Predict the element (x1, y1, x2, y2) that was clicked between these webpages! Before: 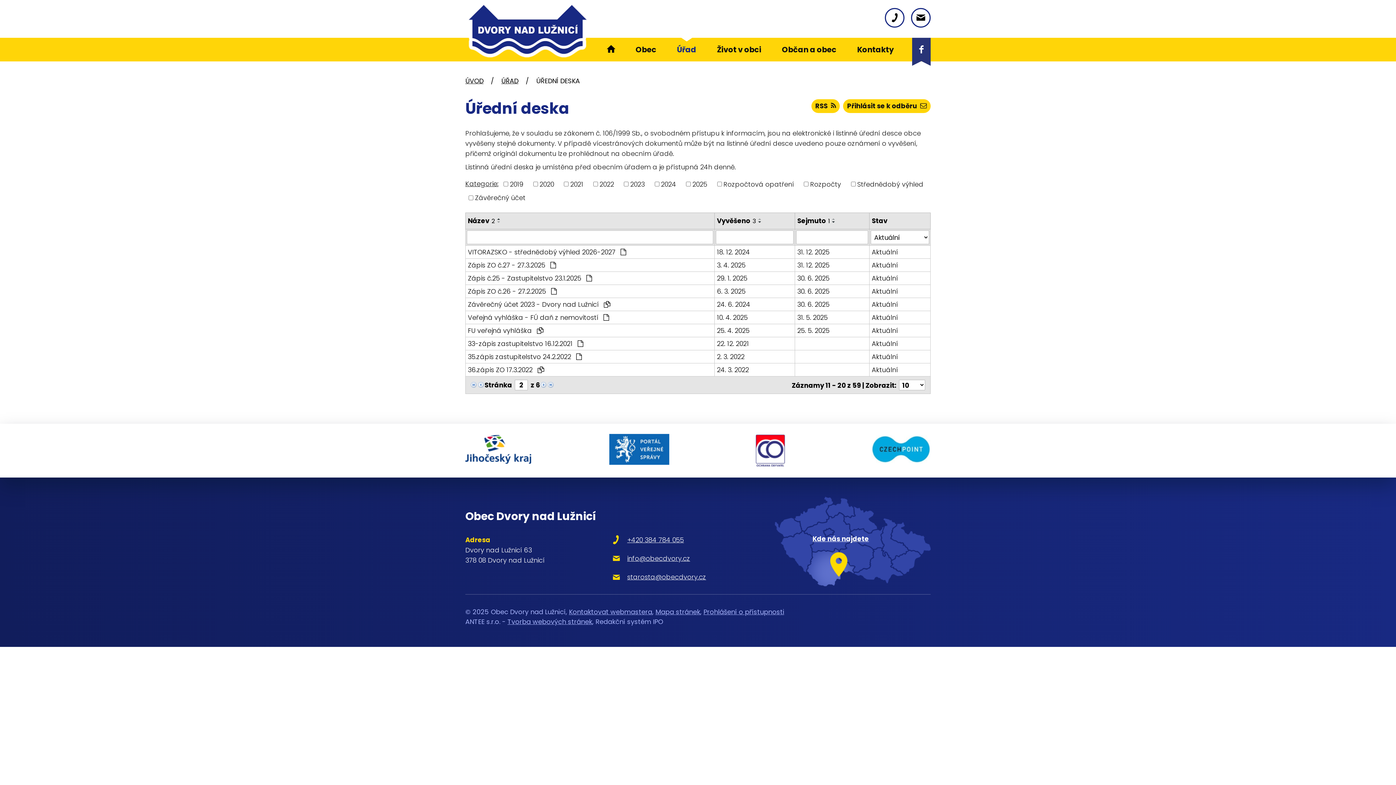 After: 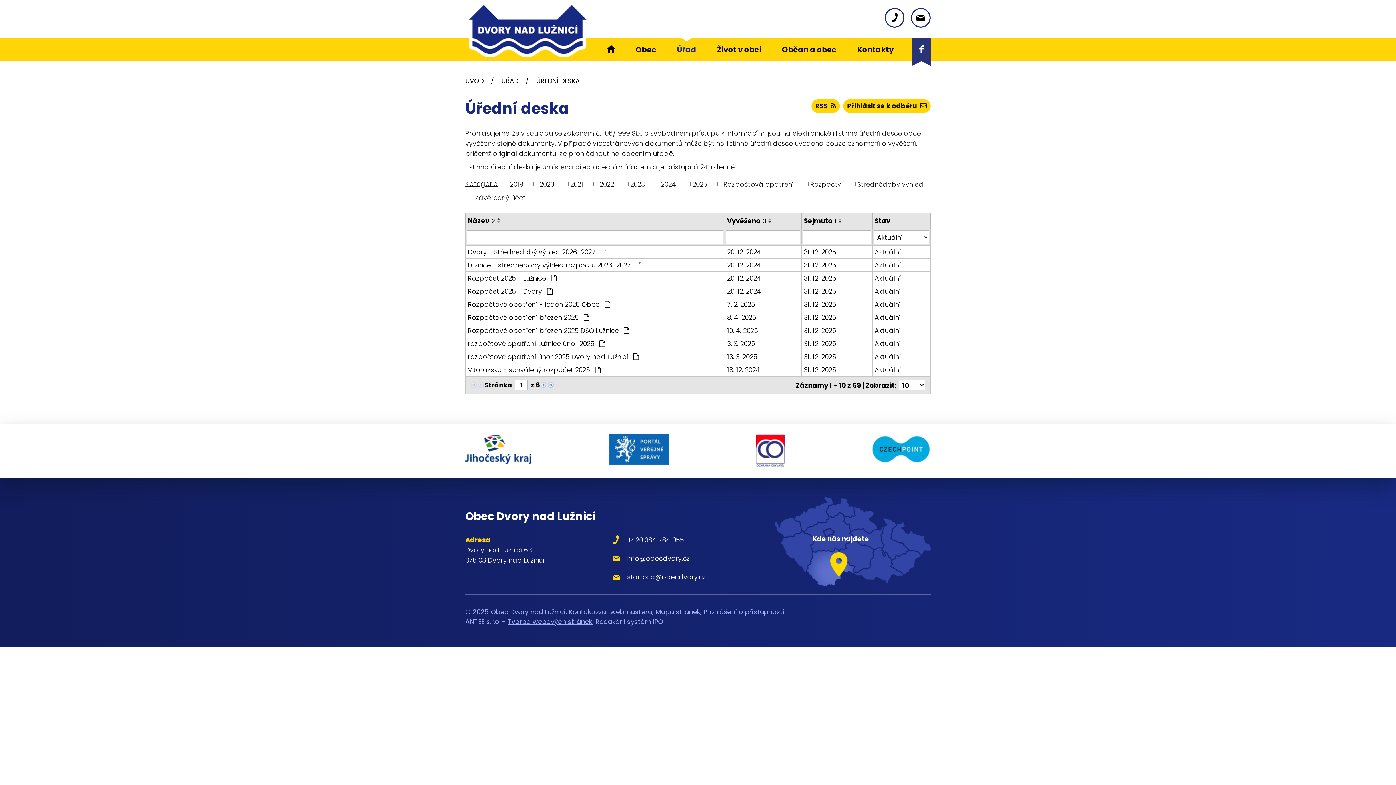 Action: bbox: (470, 380, 477, 389)